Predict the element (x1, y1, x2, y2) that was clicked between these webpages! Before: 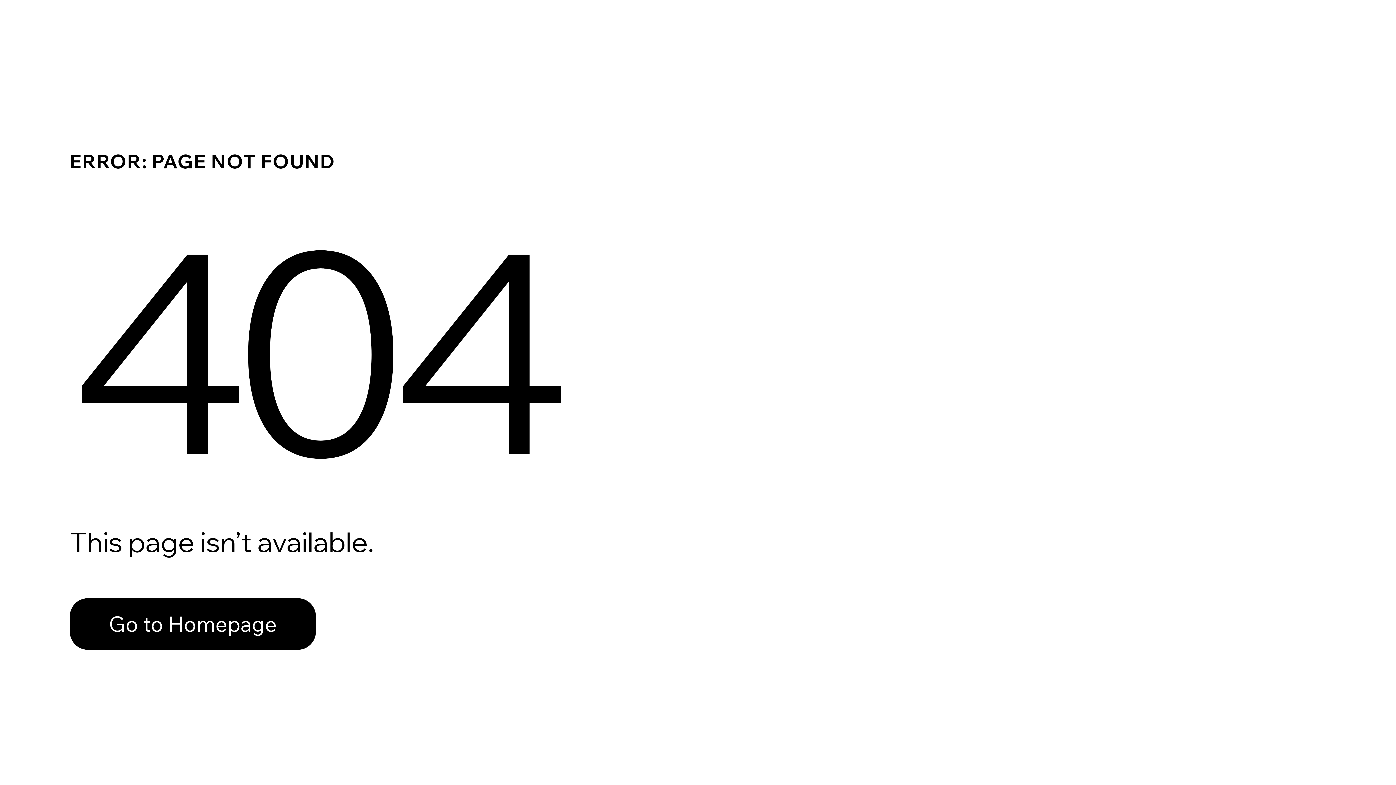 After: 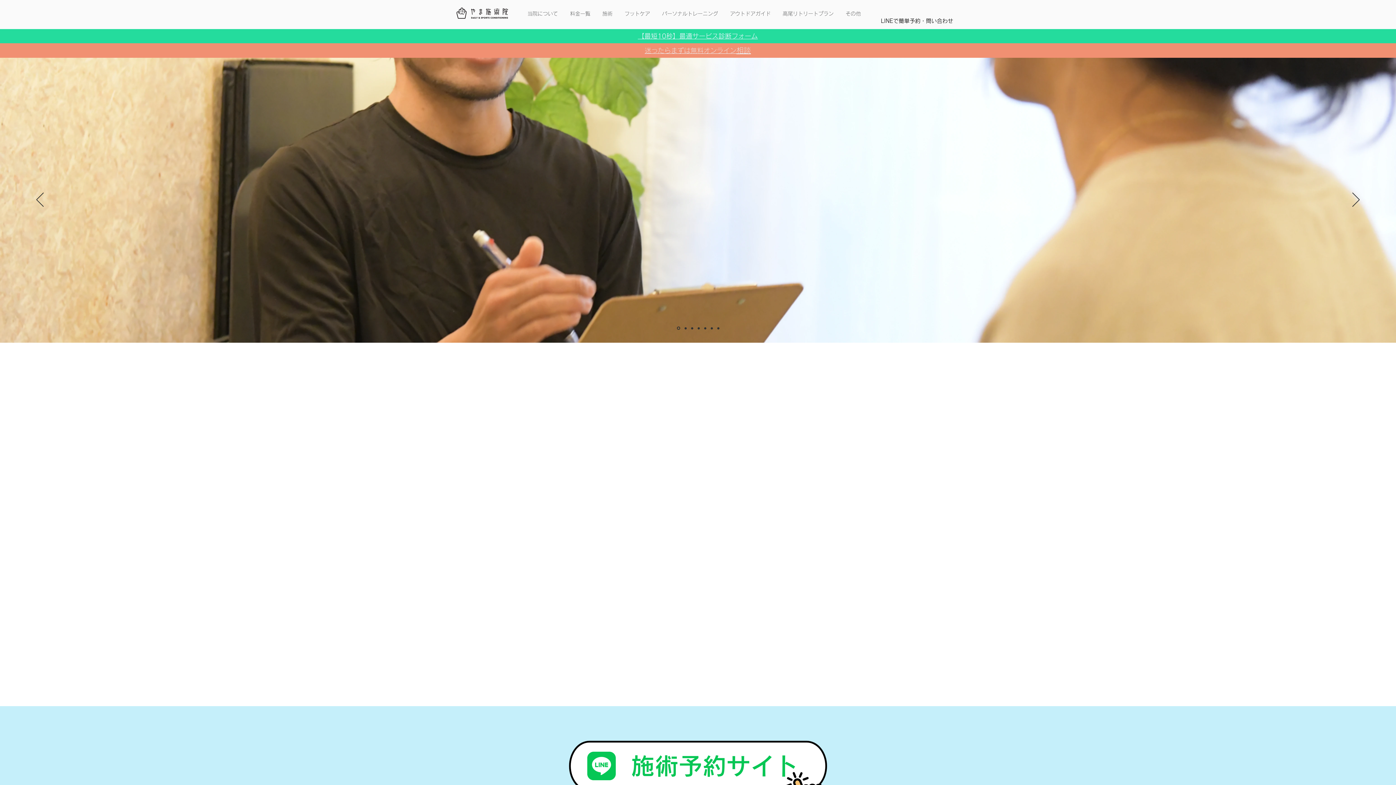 Action: bbox: (69, 598, 316, 650) label: Go to Homepage